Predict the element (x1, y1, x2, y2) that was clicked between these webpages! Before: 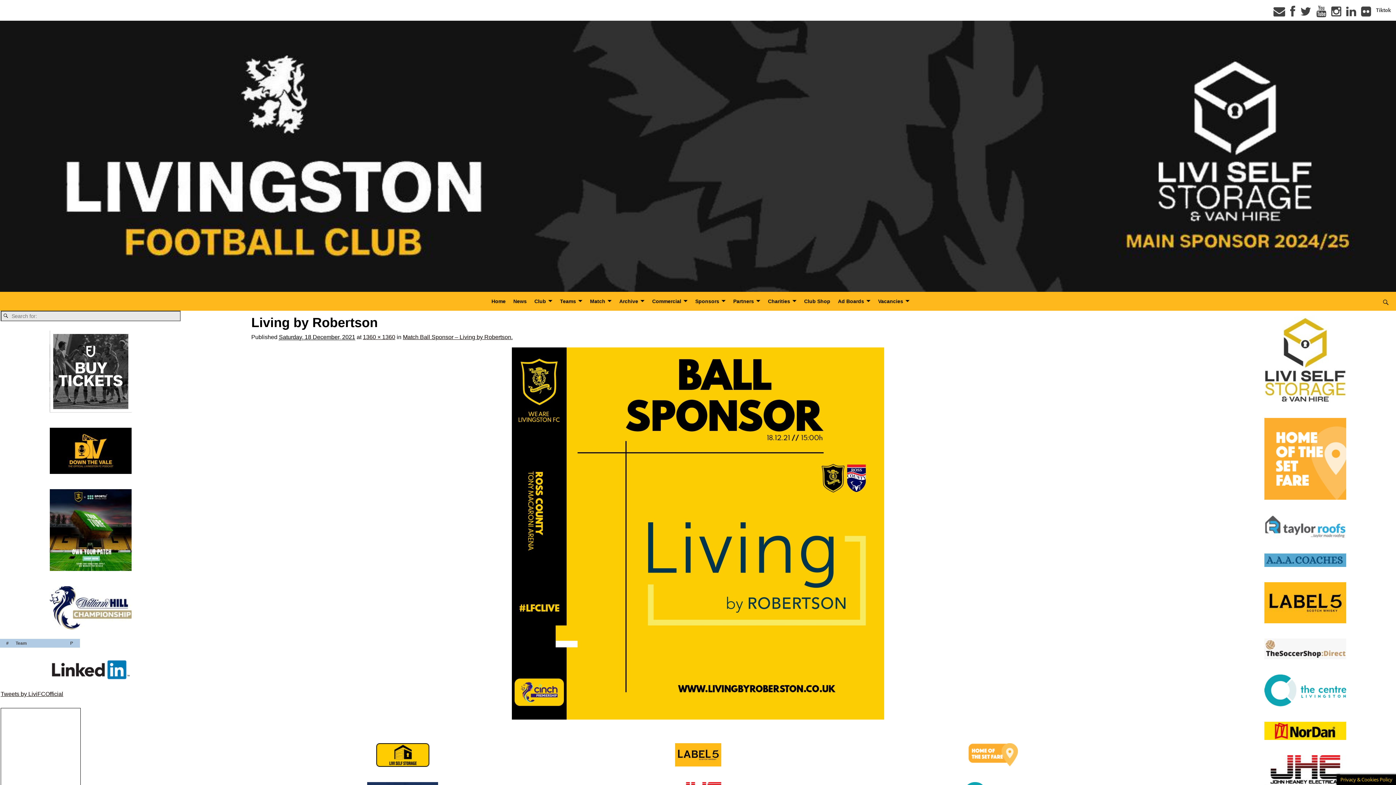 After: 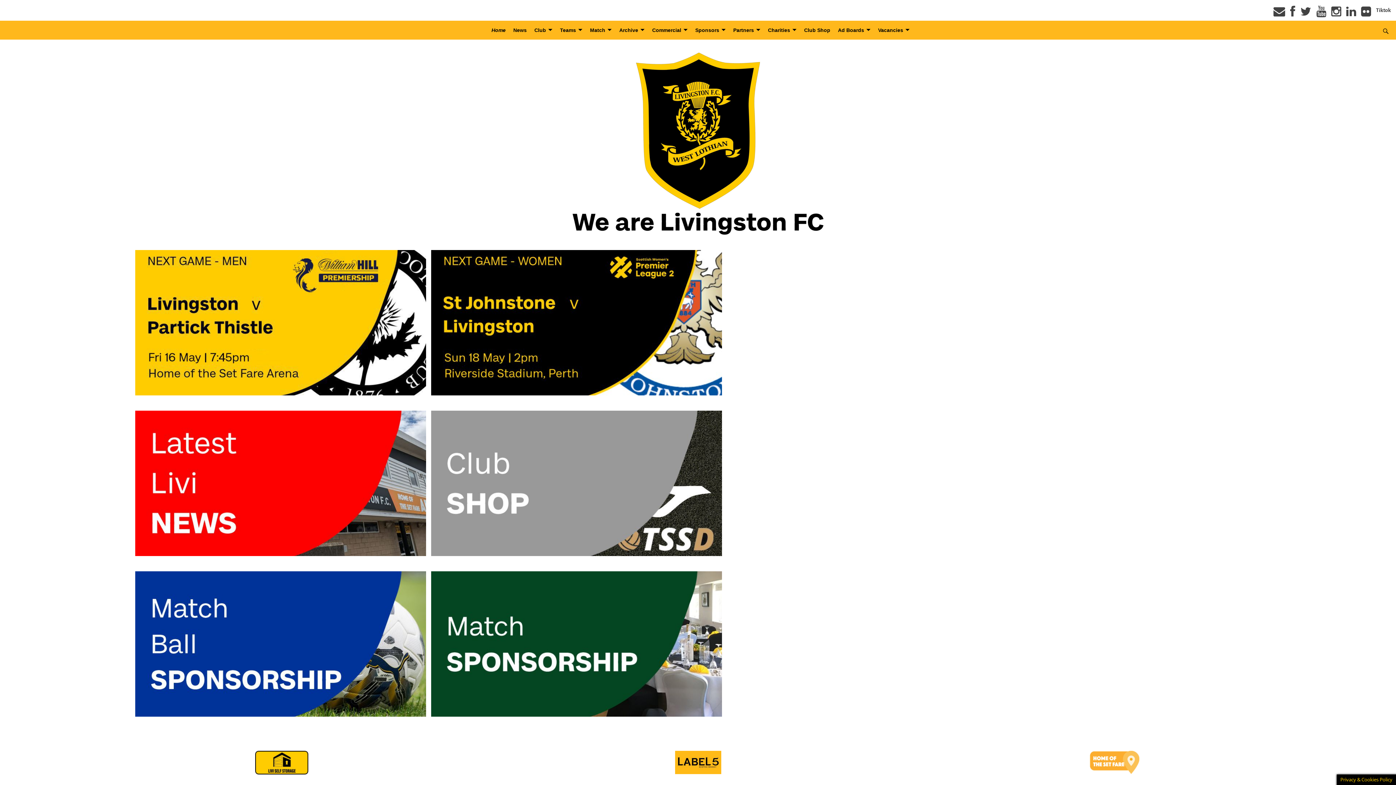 Action: label: Home bbox: (487, 295, 509, 307)